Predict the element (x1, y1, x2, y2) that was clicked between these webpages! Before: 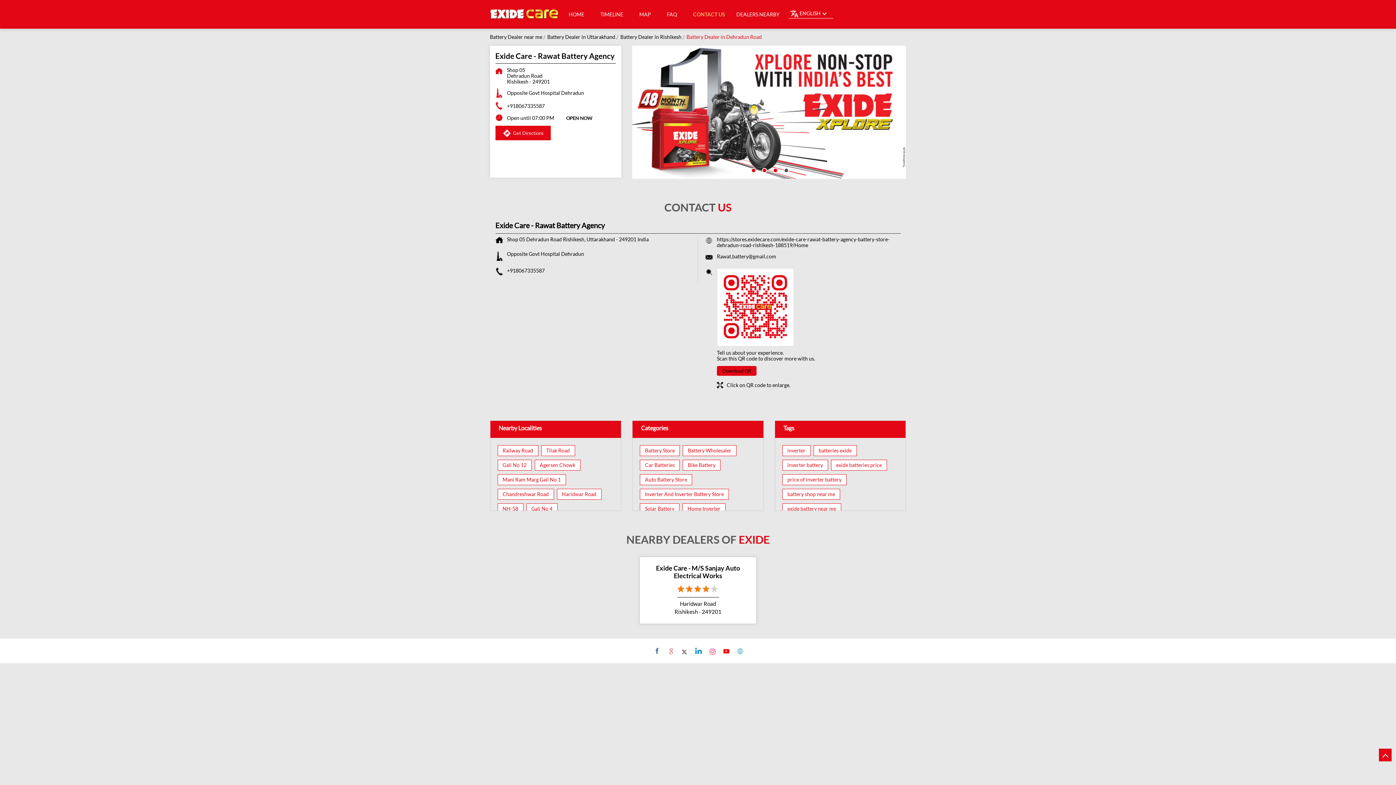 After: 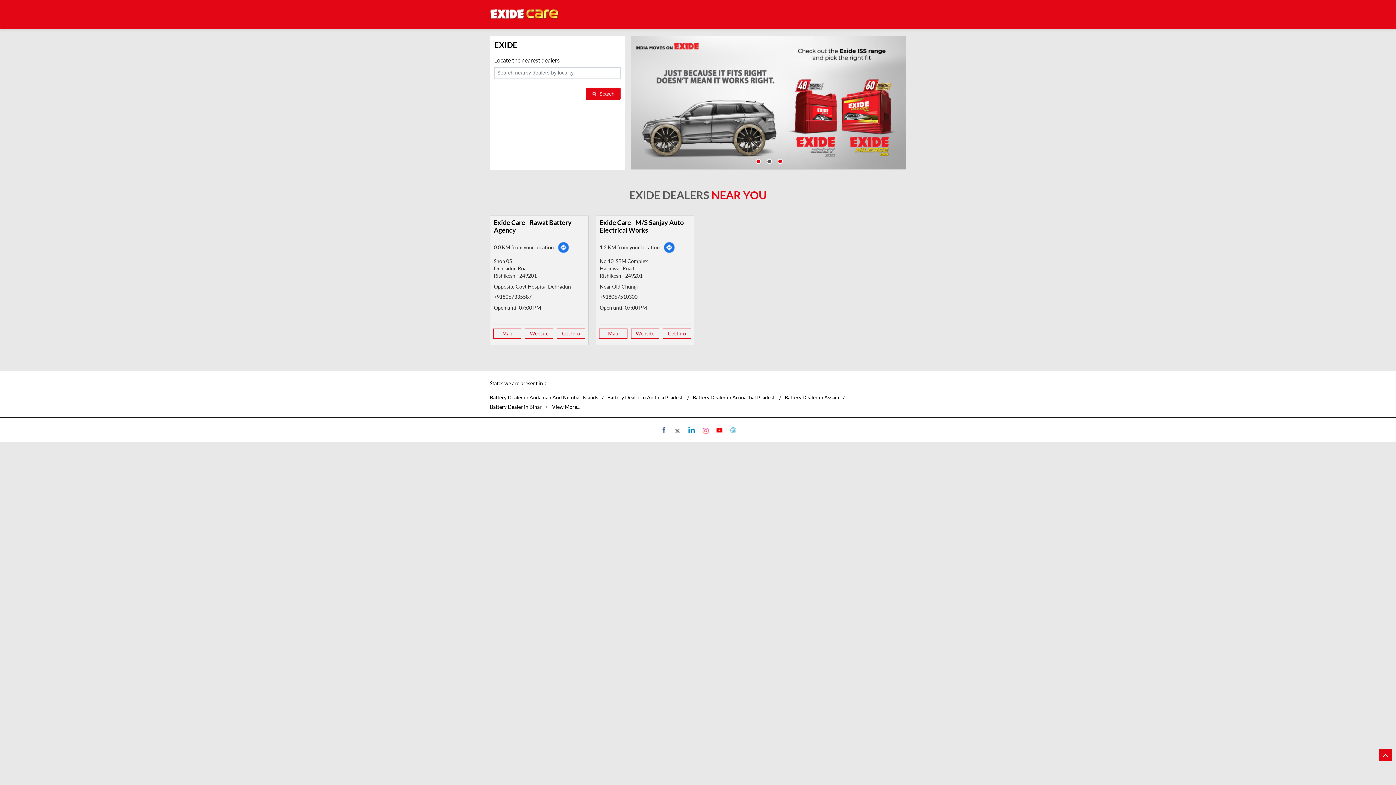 Action: label: DEALERS NEARBY bbox: (732, 7, 783, 20)